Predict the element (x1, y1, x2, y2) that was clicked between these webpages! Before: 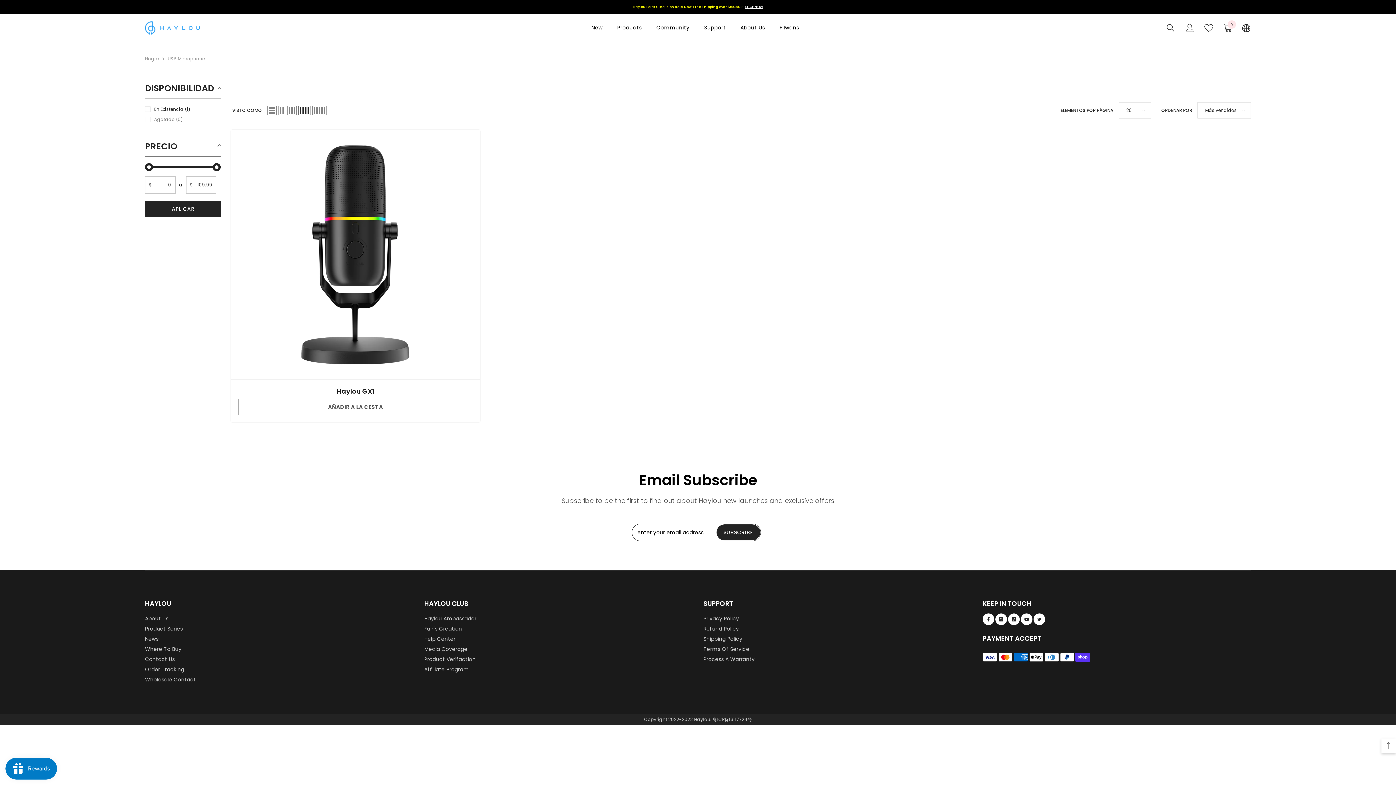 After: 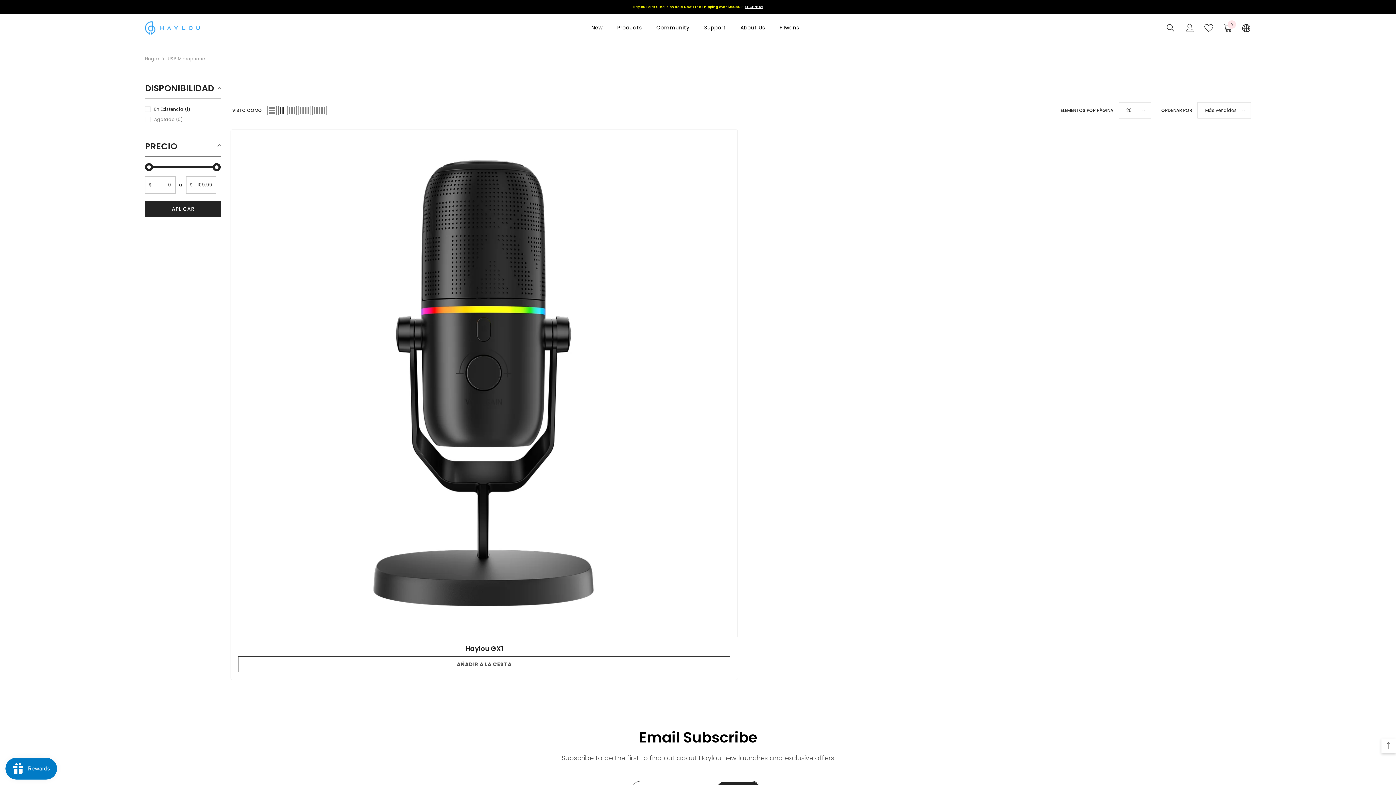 Action: label: Grid 2 bbox: (278, 105, 285, 115)